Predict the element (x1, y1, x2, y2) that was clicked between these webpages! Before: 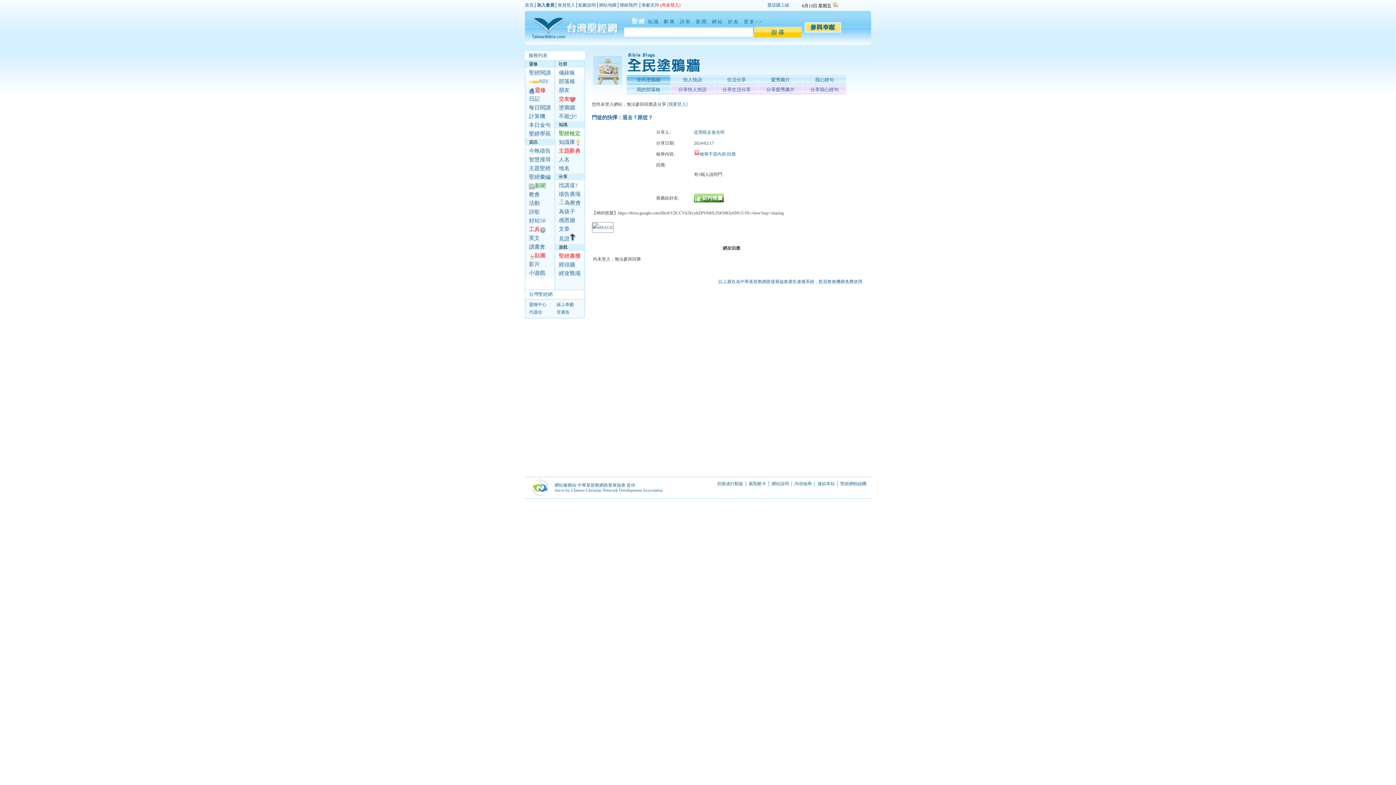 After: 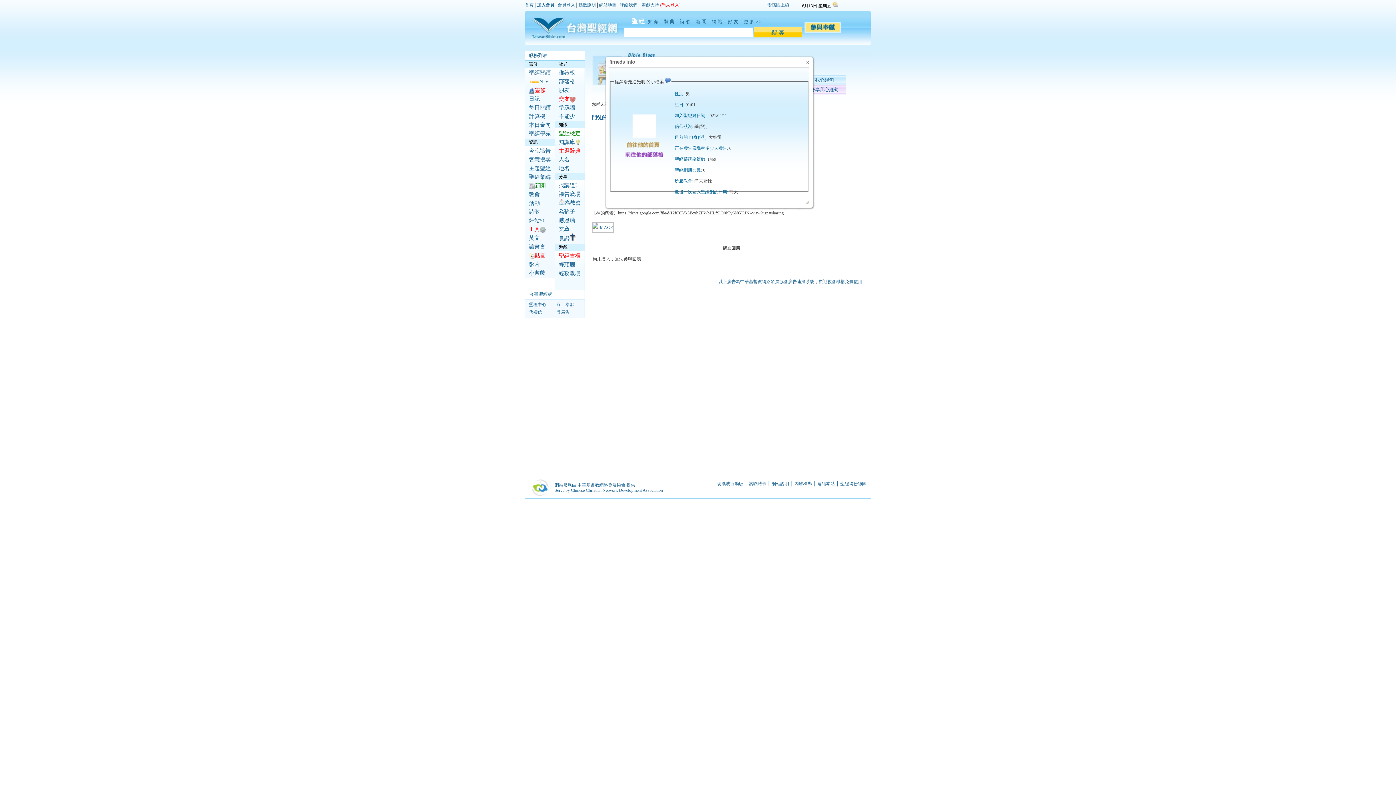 Action: bbox: (694, 129, 724, 134) label: 從黑暗走進光明